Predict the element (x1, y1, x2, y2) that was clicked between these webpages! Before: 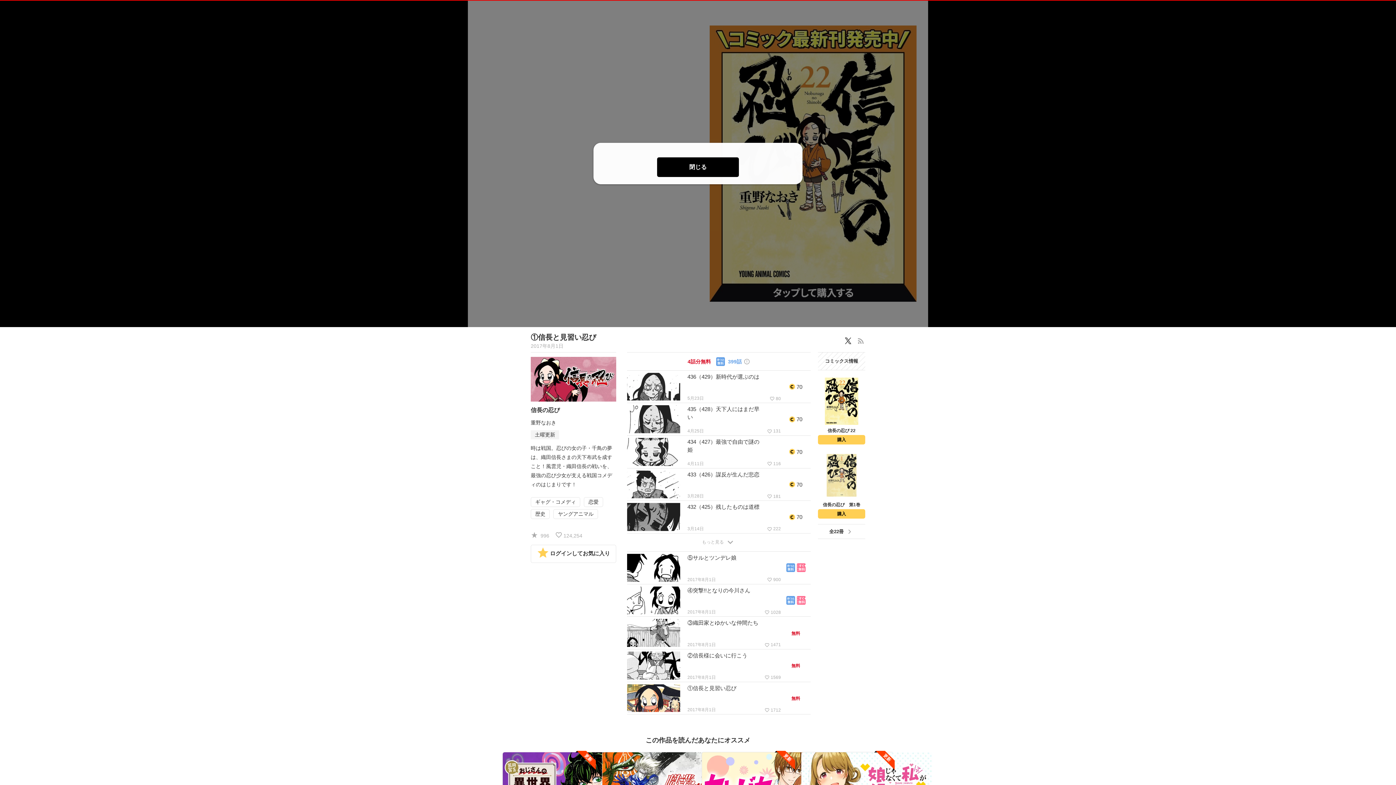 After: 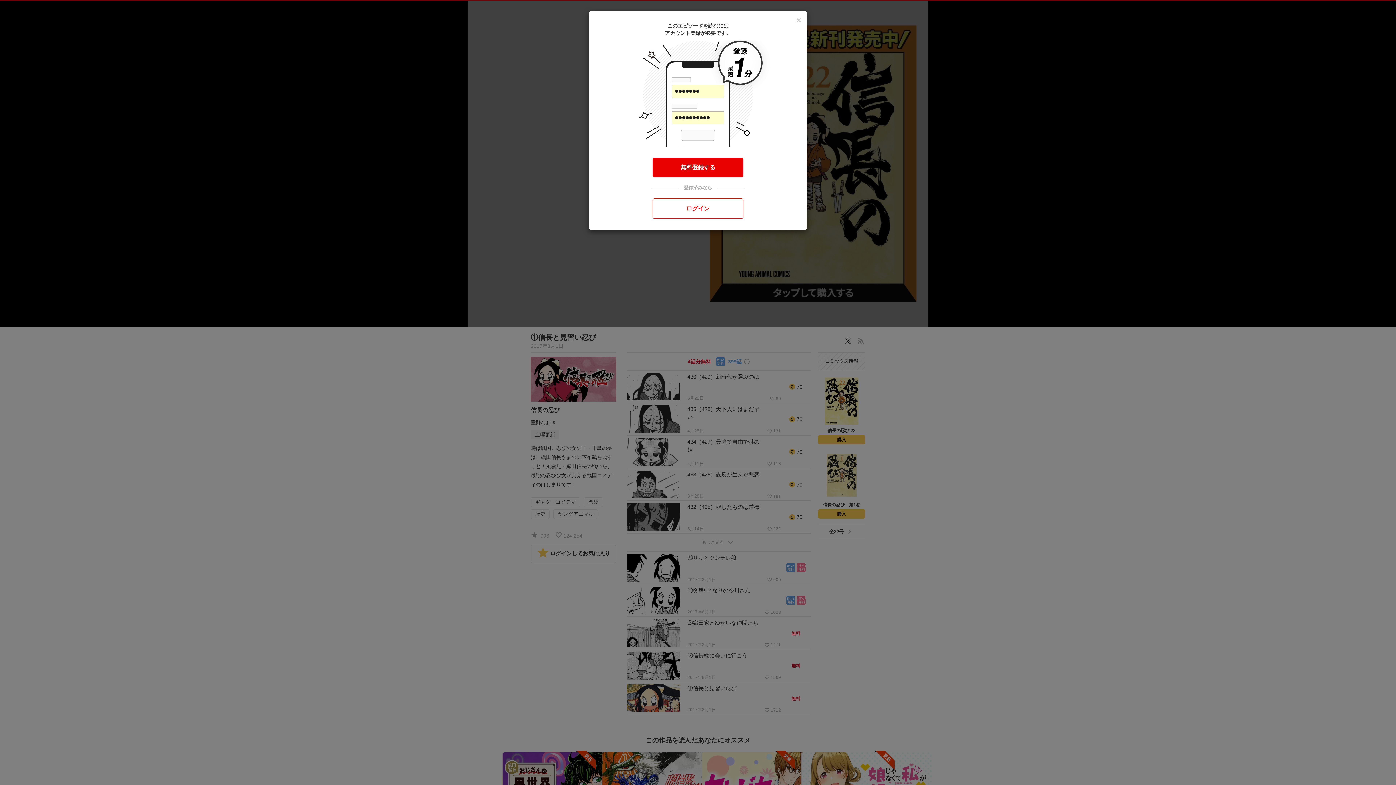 Action: bbox: (627, 468, 810, 500) label: 433（426）謀反が生んだ悲恋

3月28日

favorite_border 181

70